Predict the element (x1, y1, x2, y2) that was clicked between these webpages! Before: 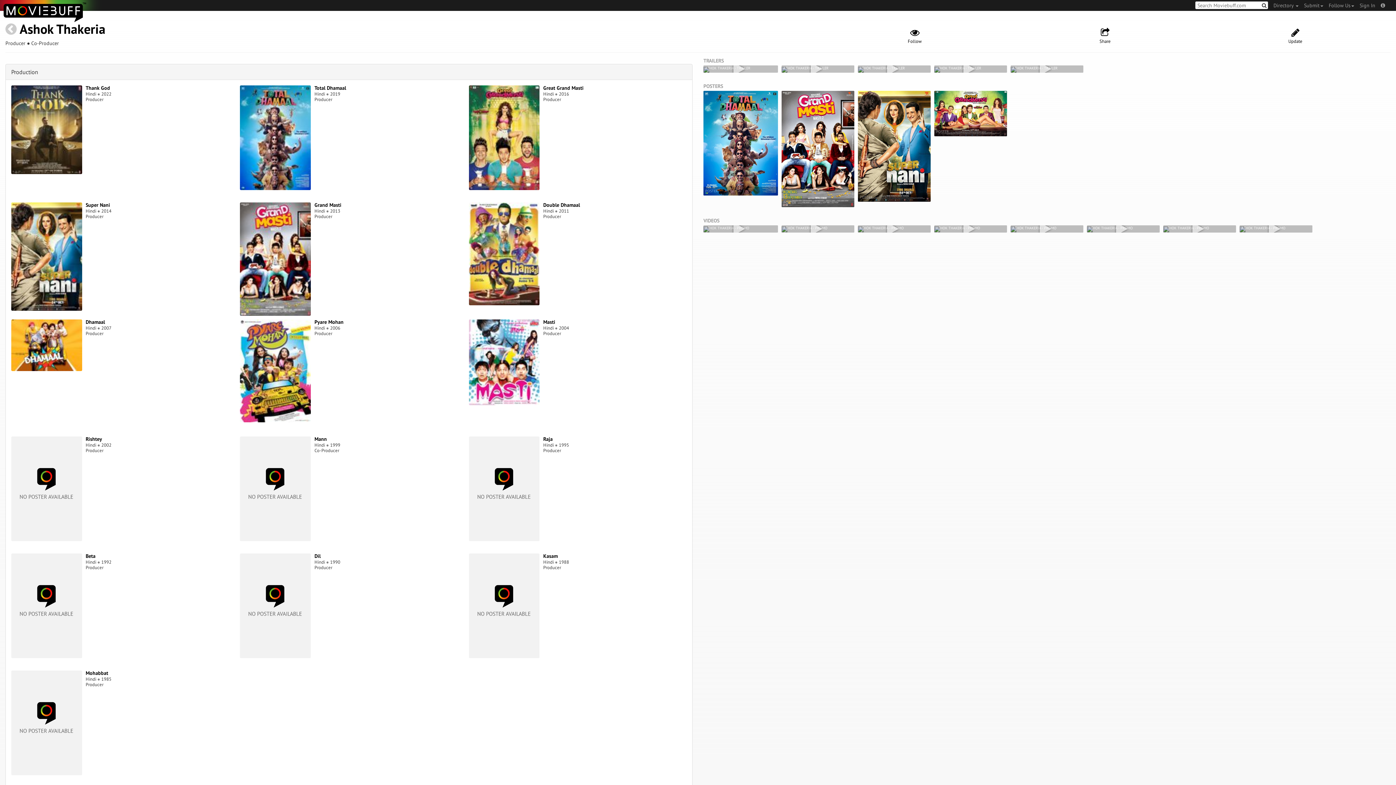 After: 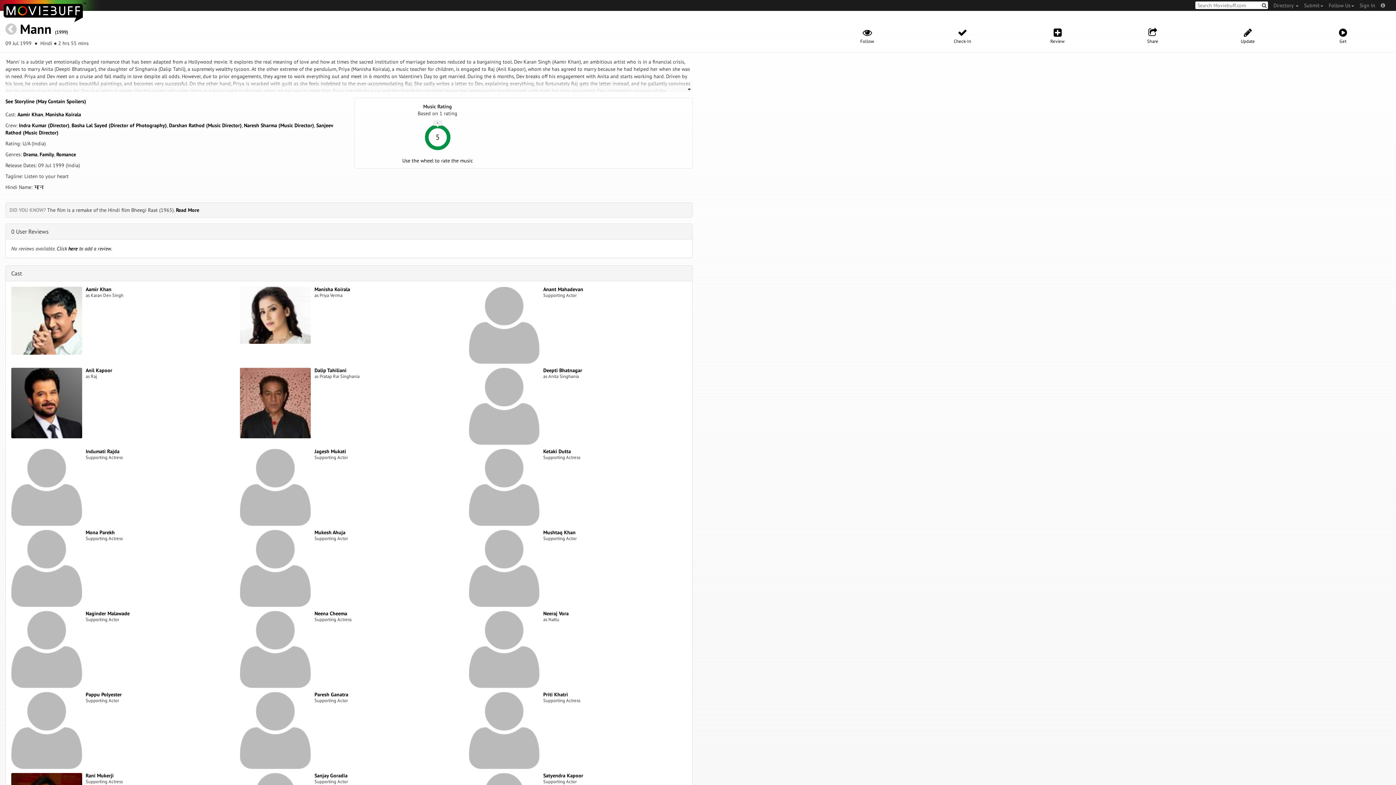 Action: label: Mann bbox: (314, 436, 326, 442)